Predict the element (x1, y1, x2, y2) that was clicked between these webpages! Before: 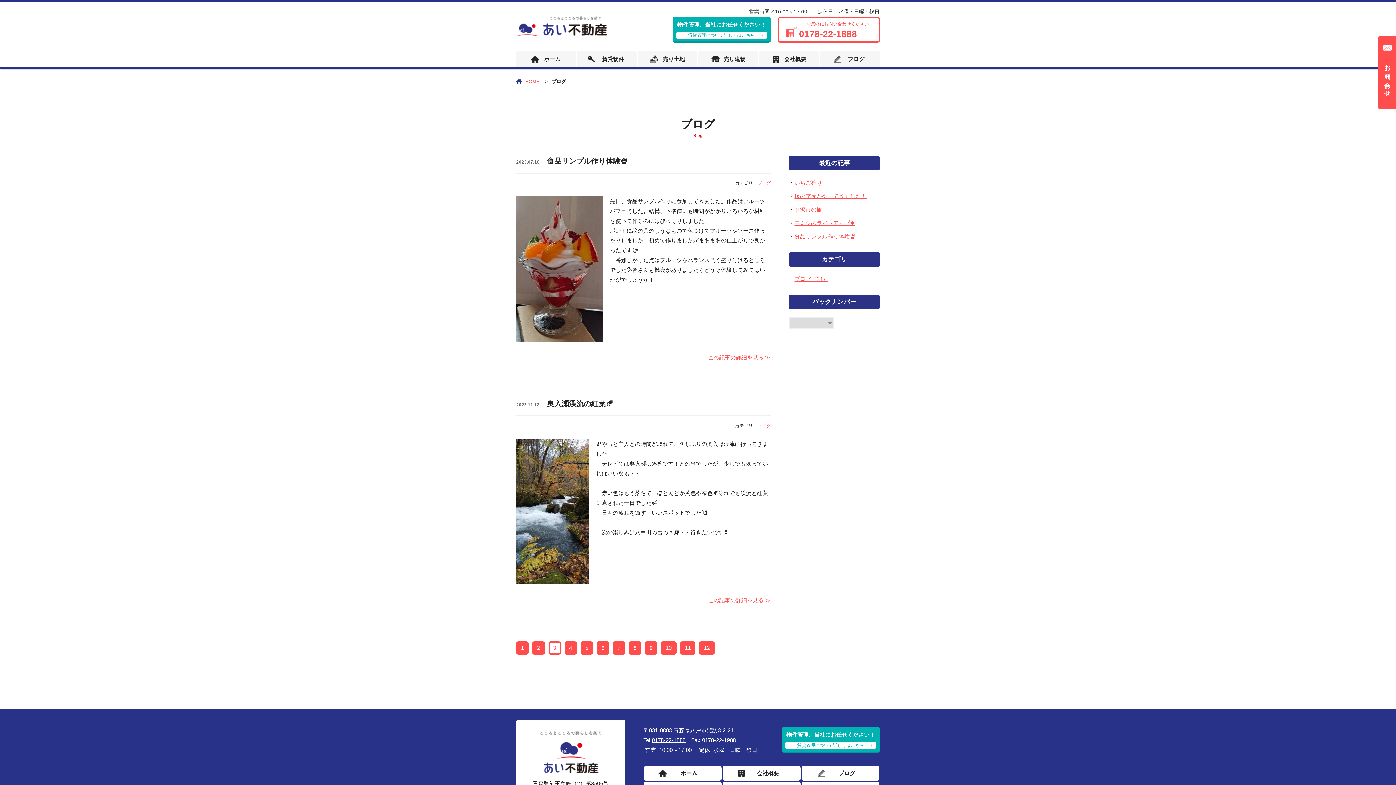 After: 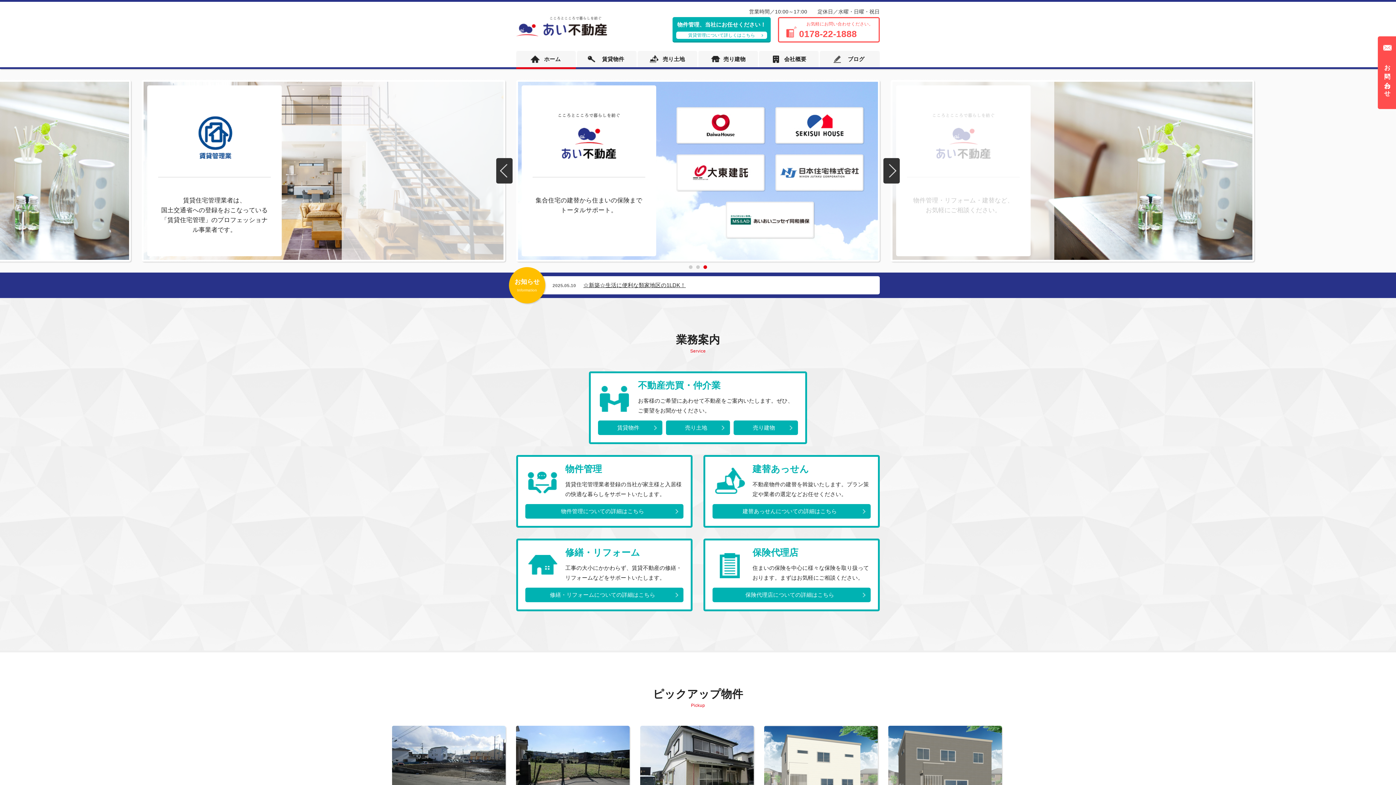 Action: bbox: (540, 768, 601, 774)